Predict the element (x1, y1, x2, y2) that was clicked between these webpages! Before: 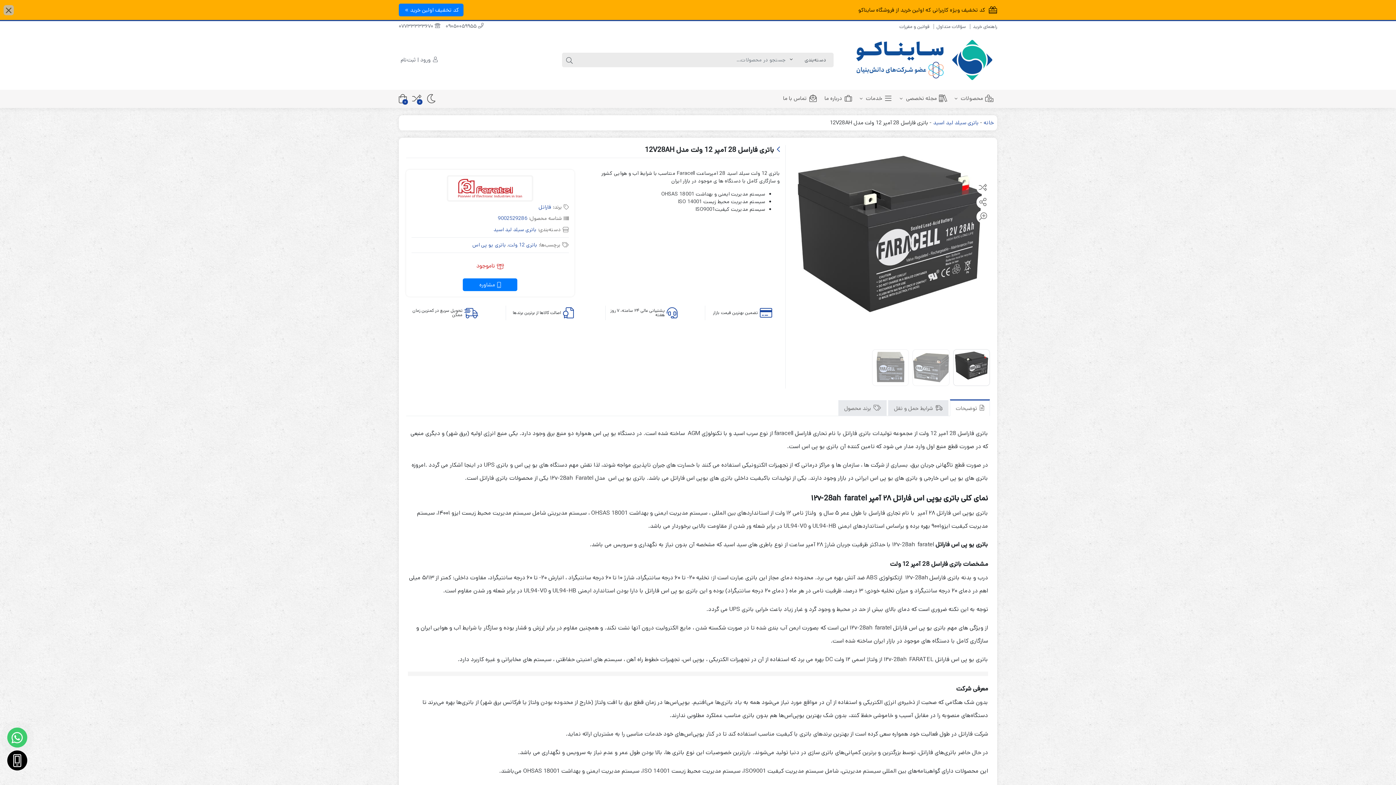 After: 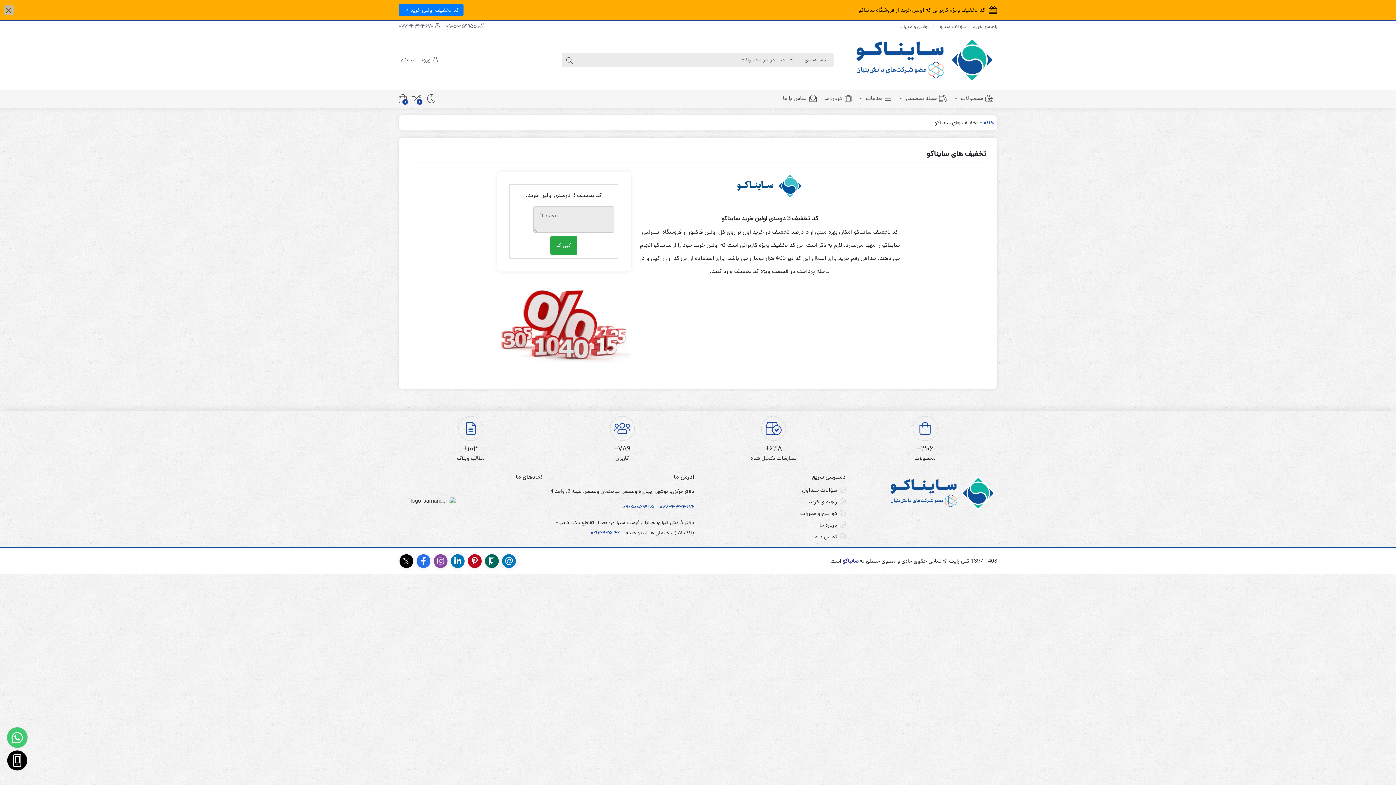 Action: bbox: (398, 3, 463, 16) label: کد تخفیف اولین خرید